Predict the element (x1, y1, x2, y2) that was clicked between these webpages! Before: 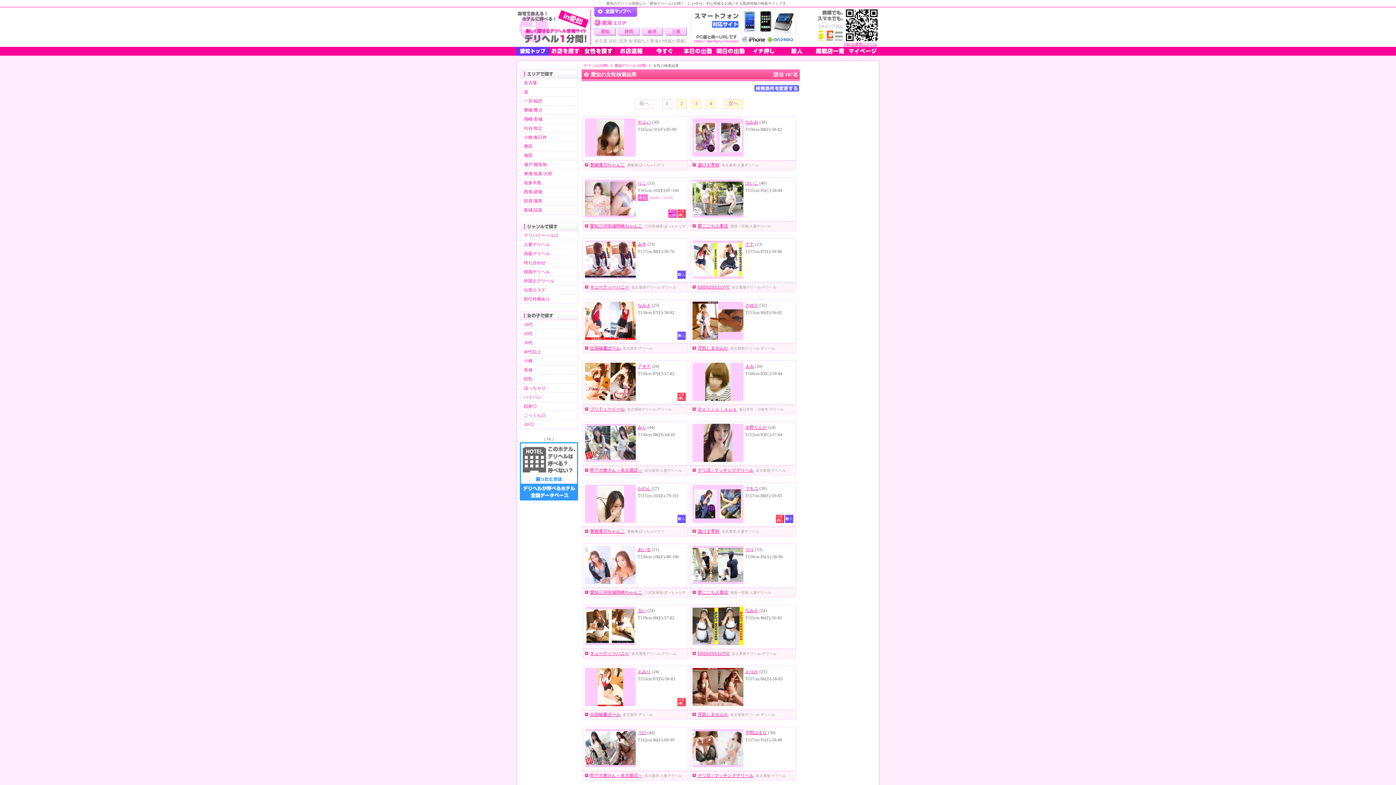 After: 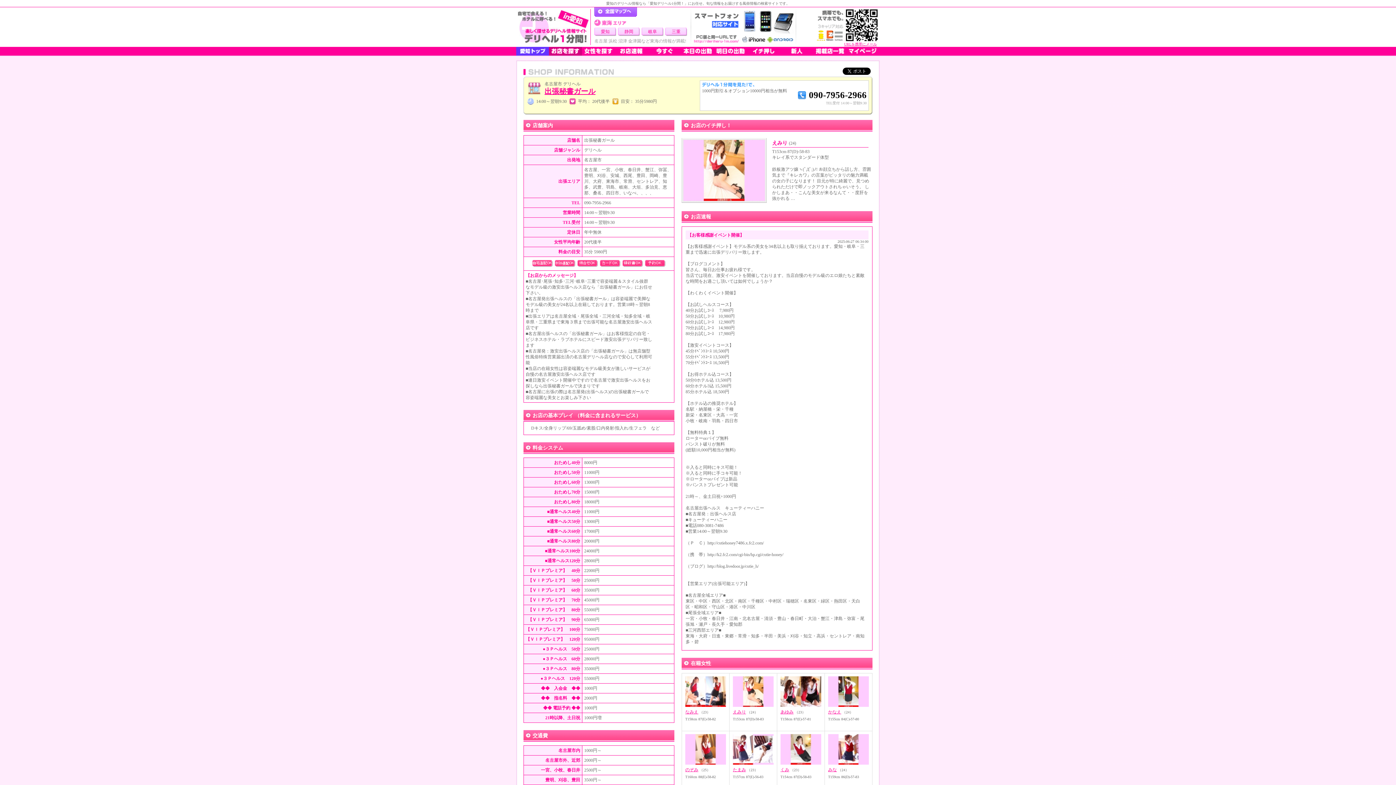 Action: label: 出張秘書ガール bbox: (590, 345, 620, 350)